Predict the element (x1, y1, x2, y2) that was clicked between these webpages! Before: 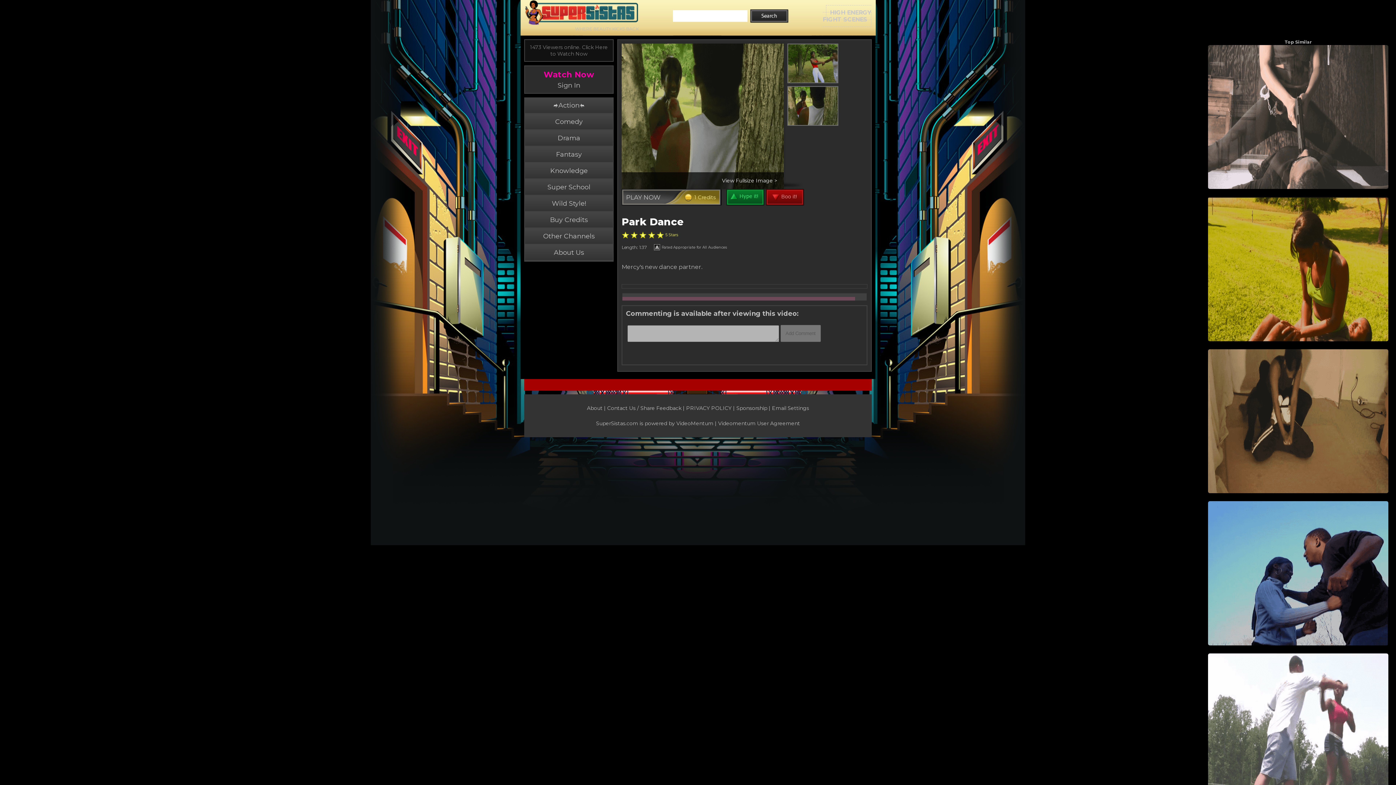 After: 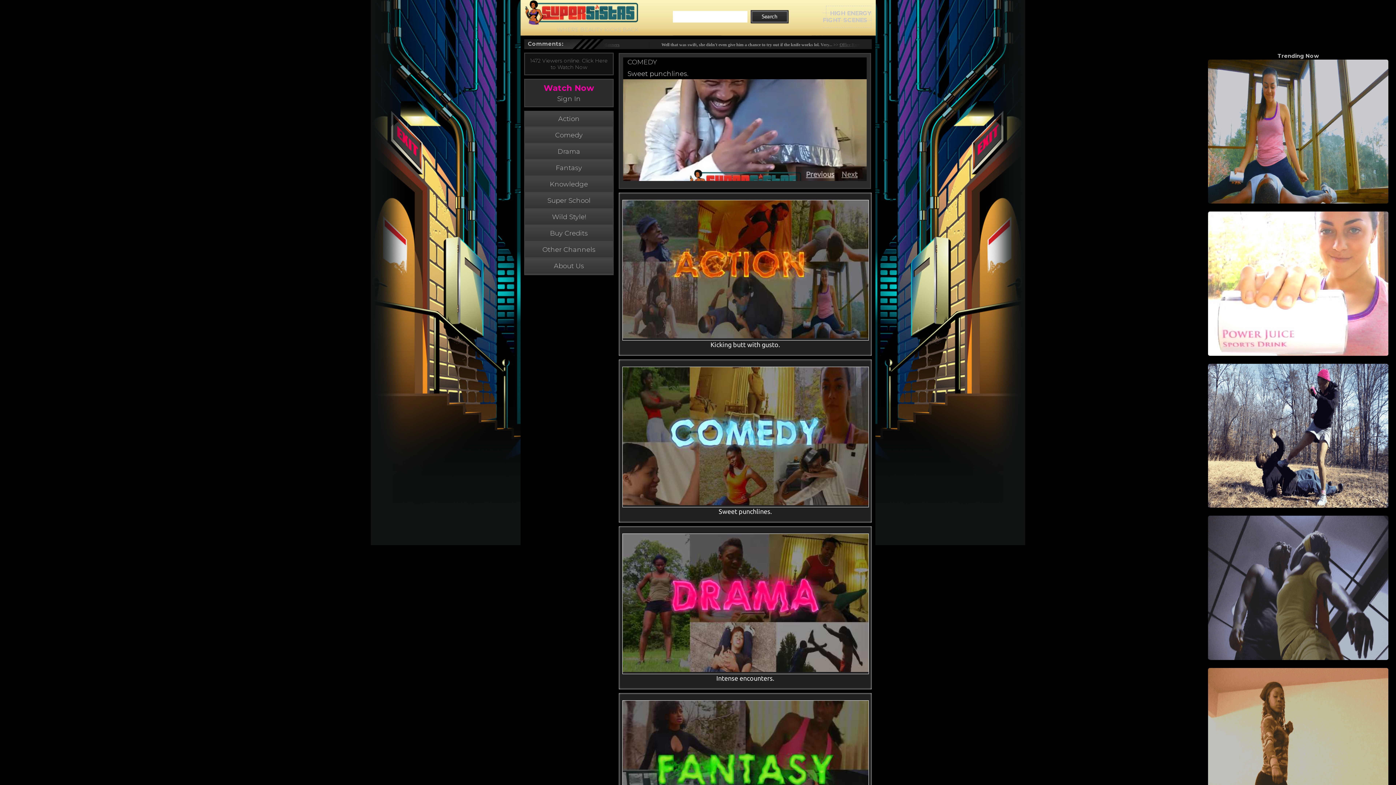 Action: bbox: (524, 0, 638, 26)